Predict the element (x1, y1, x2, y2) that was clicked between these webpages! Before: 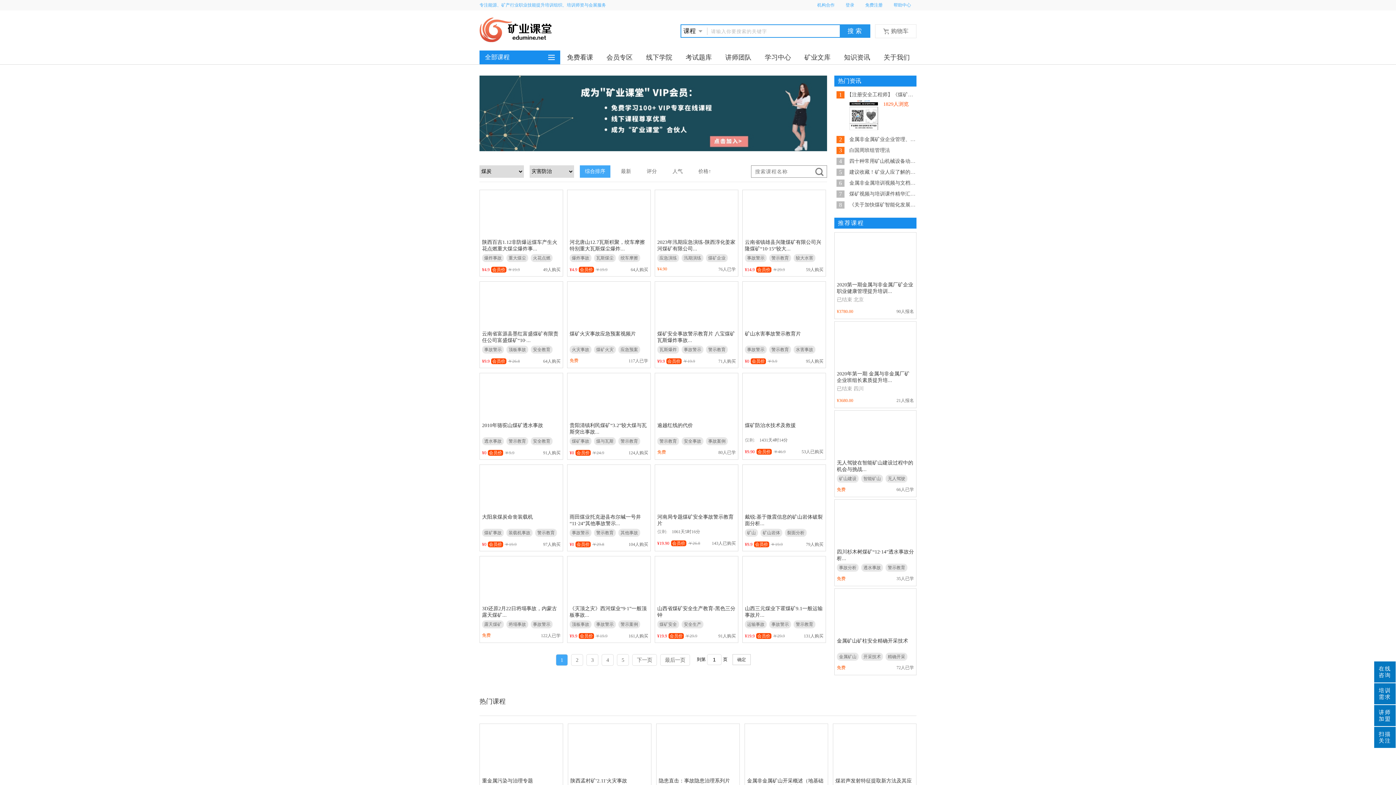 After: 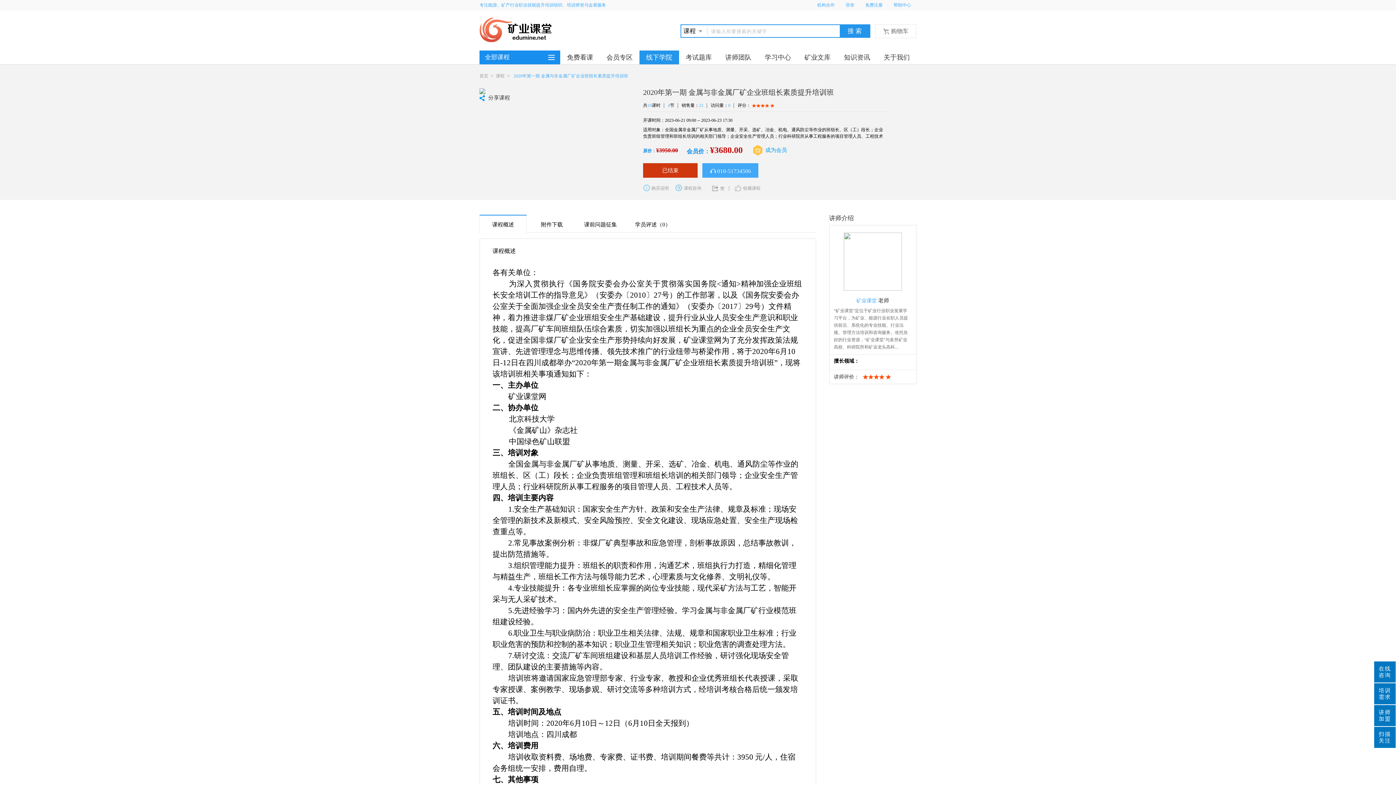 Action: bbox: (834, 321, 916, 367)